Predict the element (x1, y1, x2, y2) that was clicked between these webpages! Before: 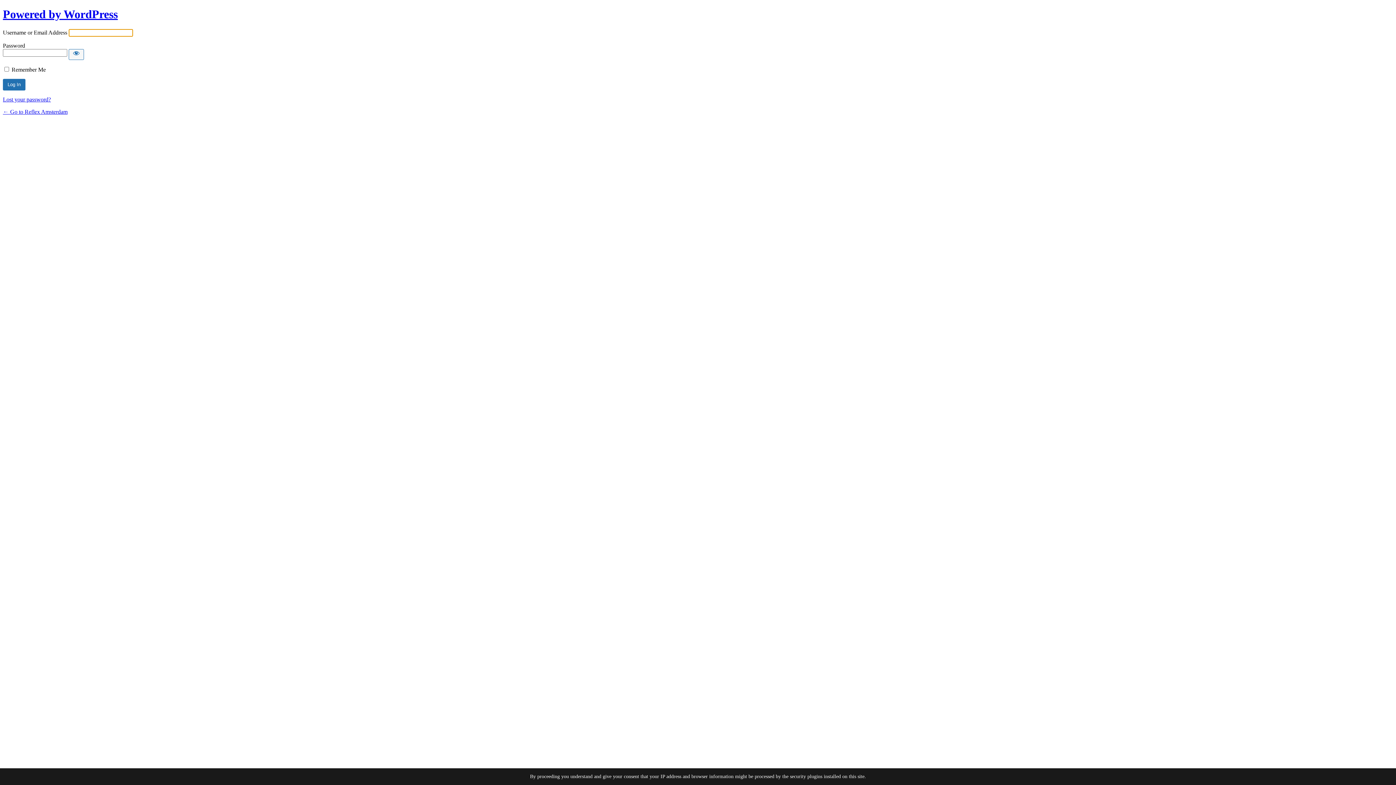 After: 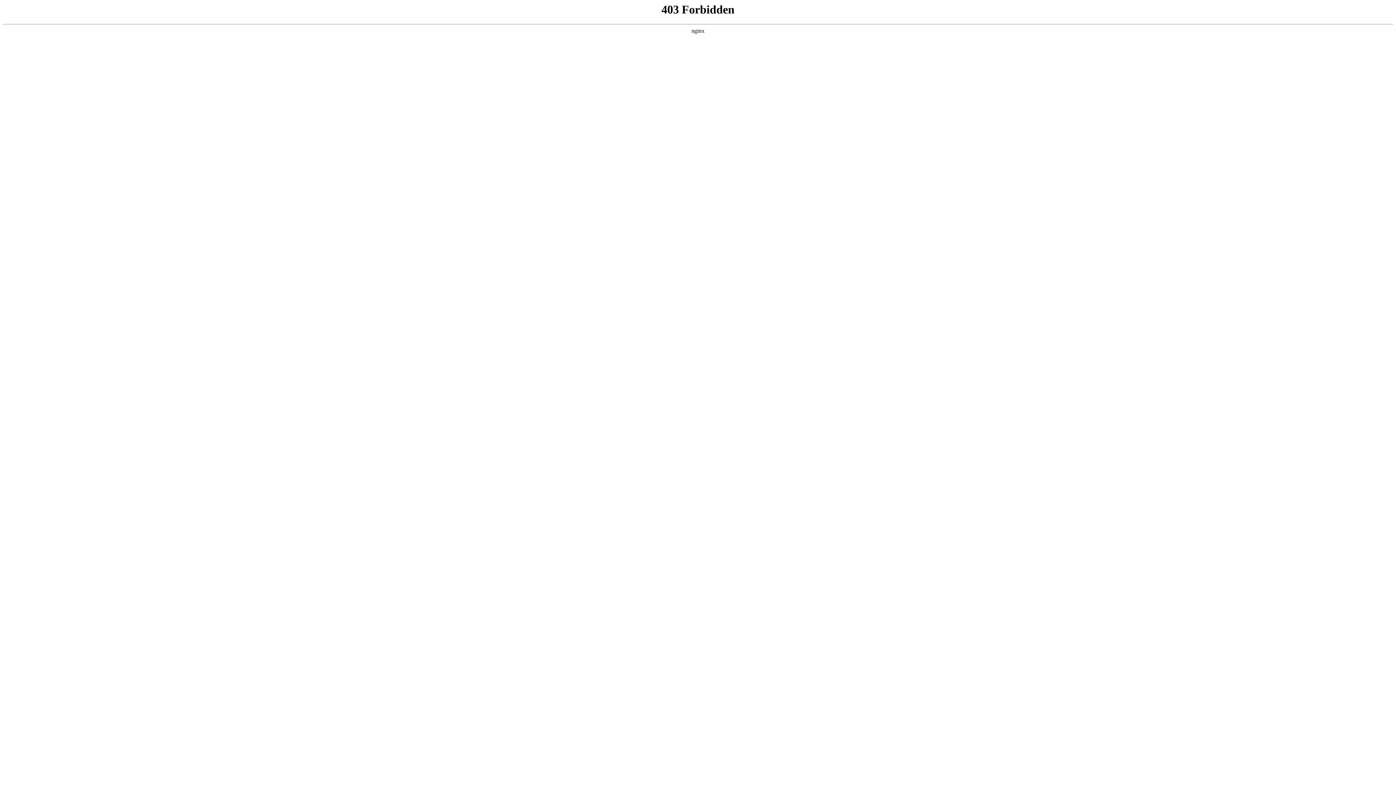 Action: bbox: (2, 7, 117, 20) label: Powered by WordPress